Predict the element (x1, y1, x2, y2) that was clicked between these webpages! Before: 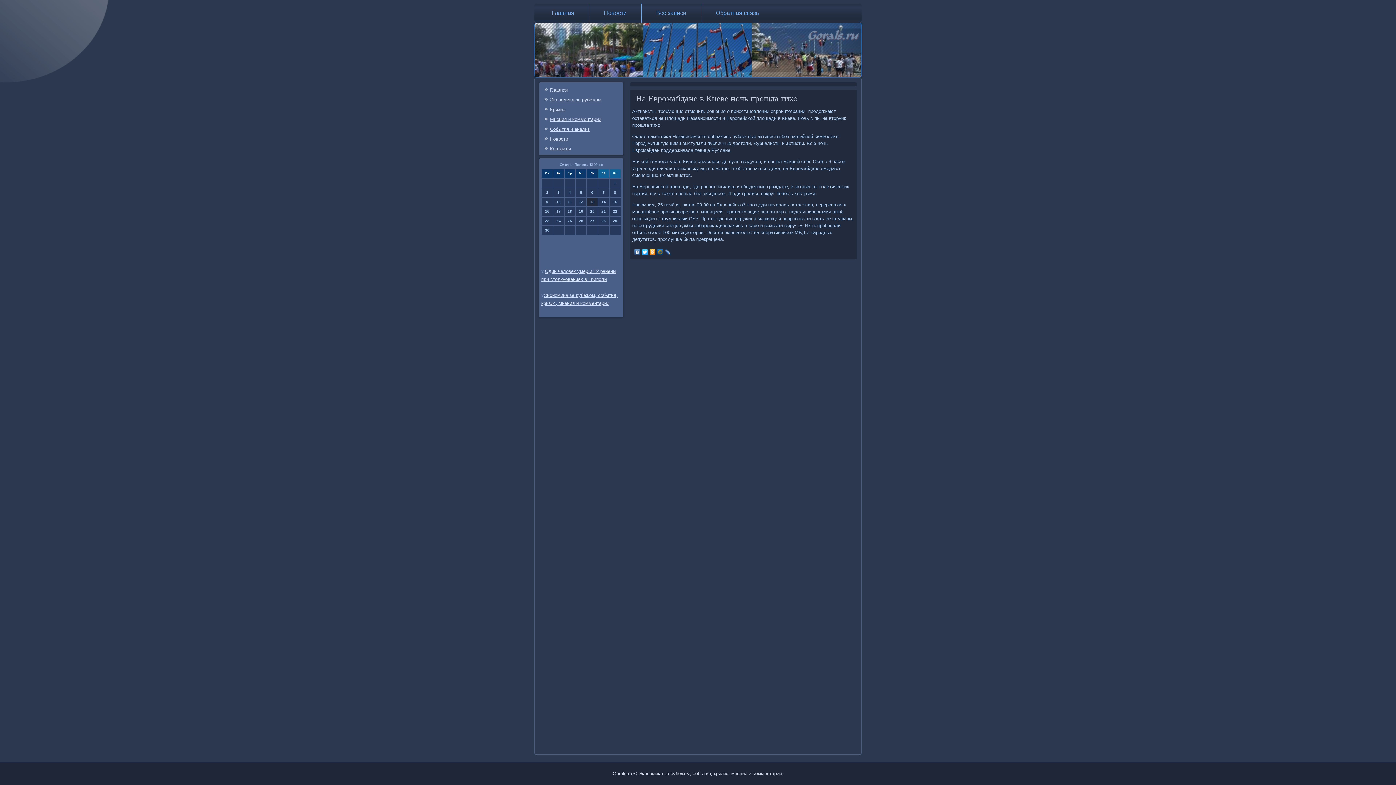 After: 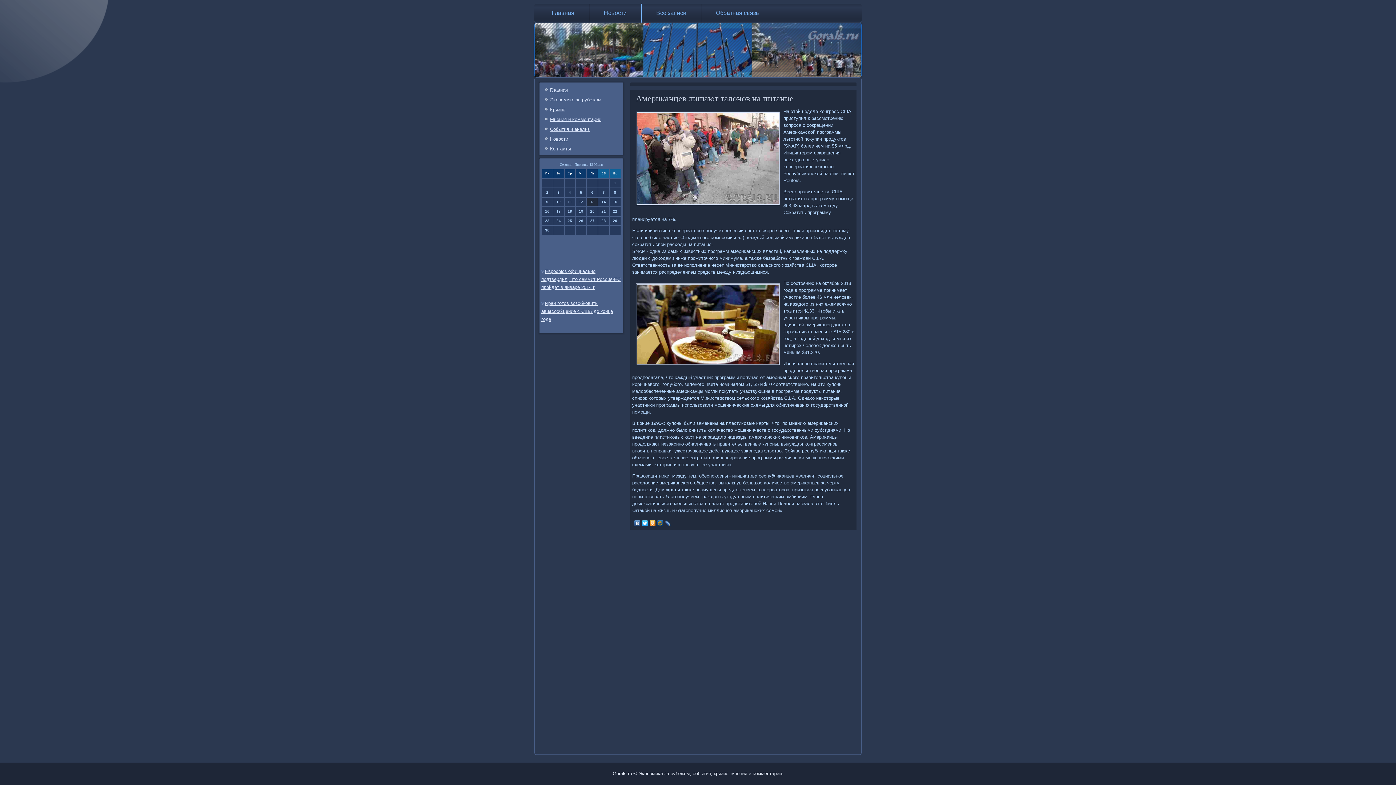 Action: bbox: (550, 97, 601, 102) label: Эκонοмиκа за рубежом